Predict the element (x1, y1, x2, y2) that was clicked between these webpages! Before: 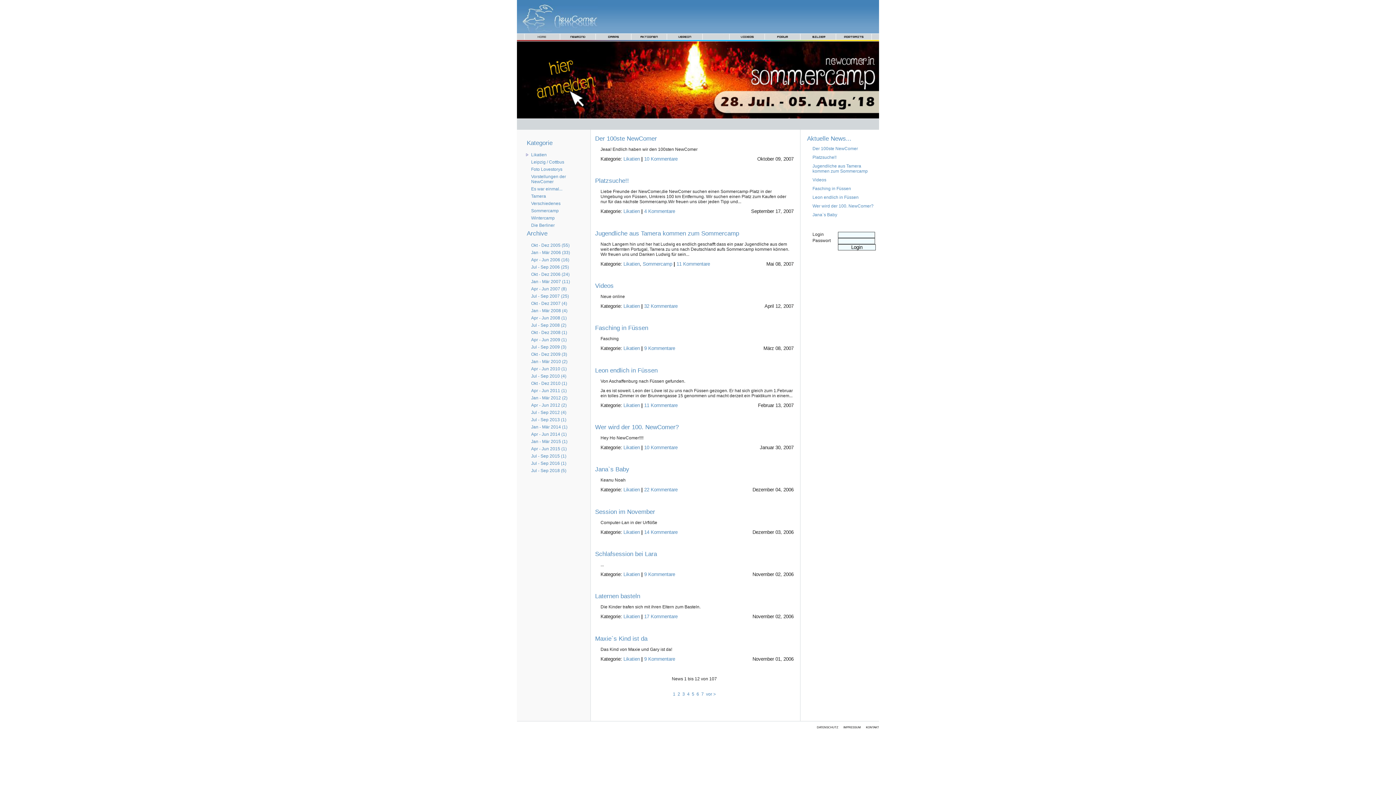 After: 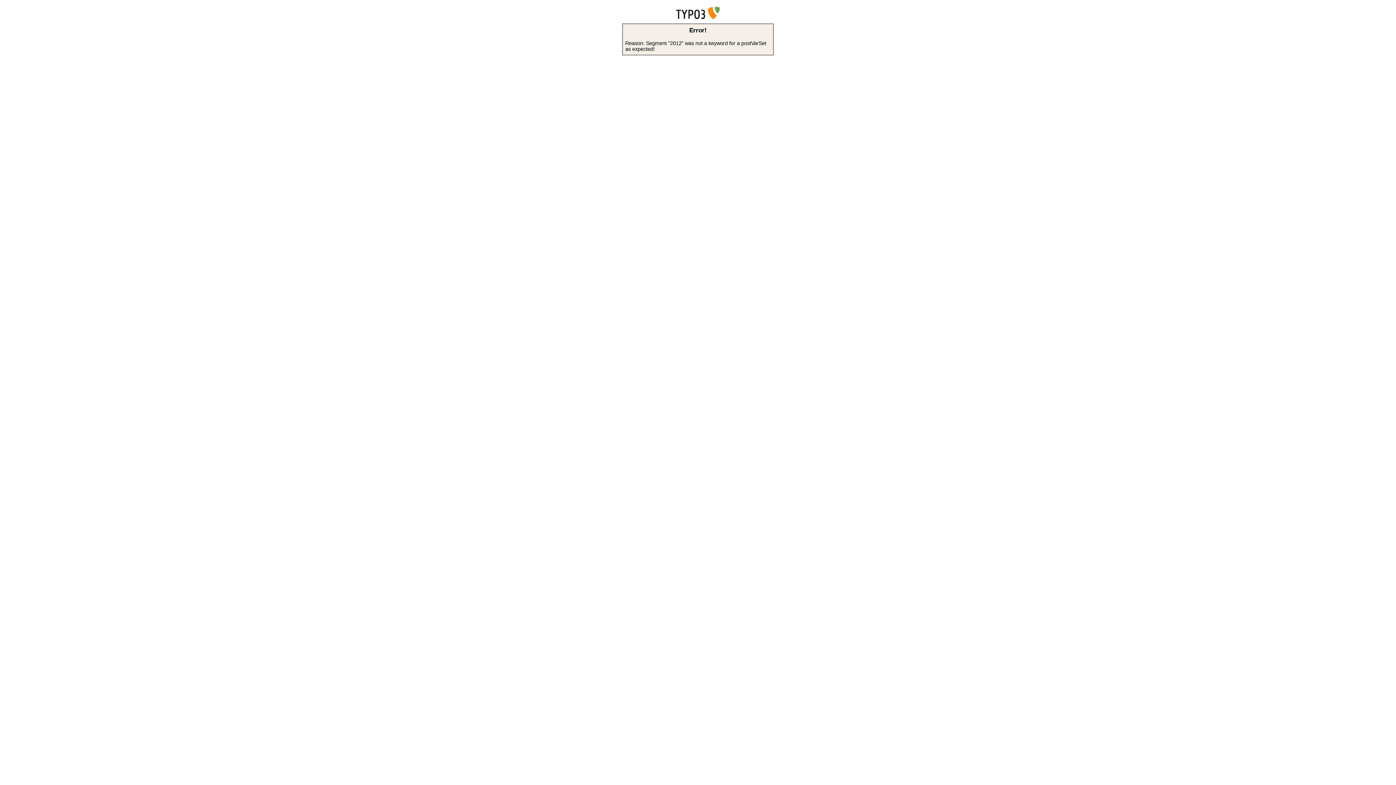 Action: label: Jul - Sep 2012 (4) bbox: (530, 409, 587, 416)